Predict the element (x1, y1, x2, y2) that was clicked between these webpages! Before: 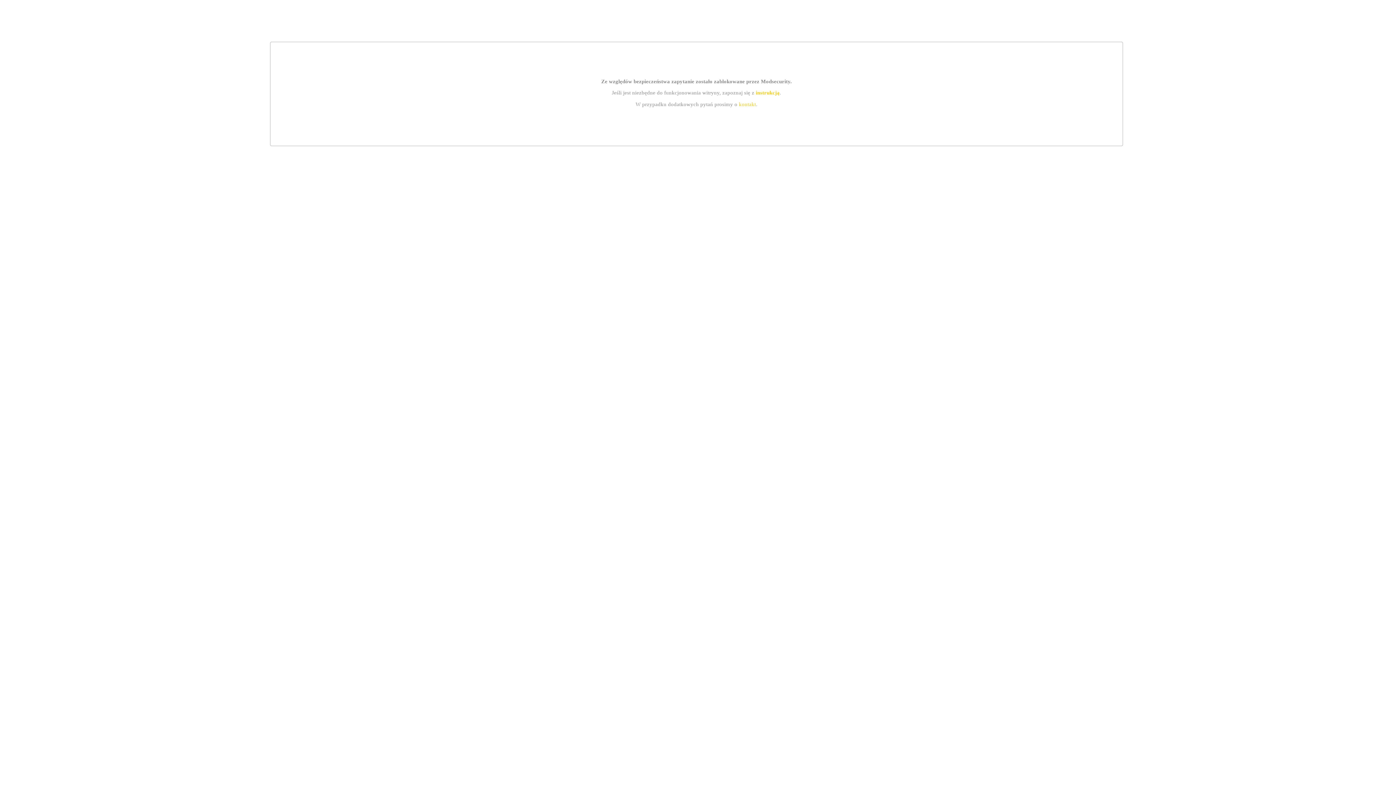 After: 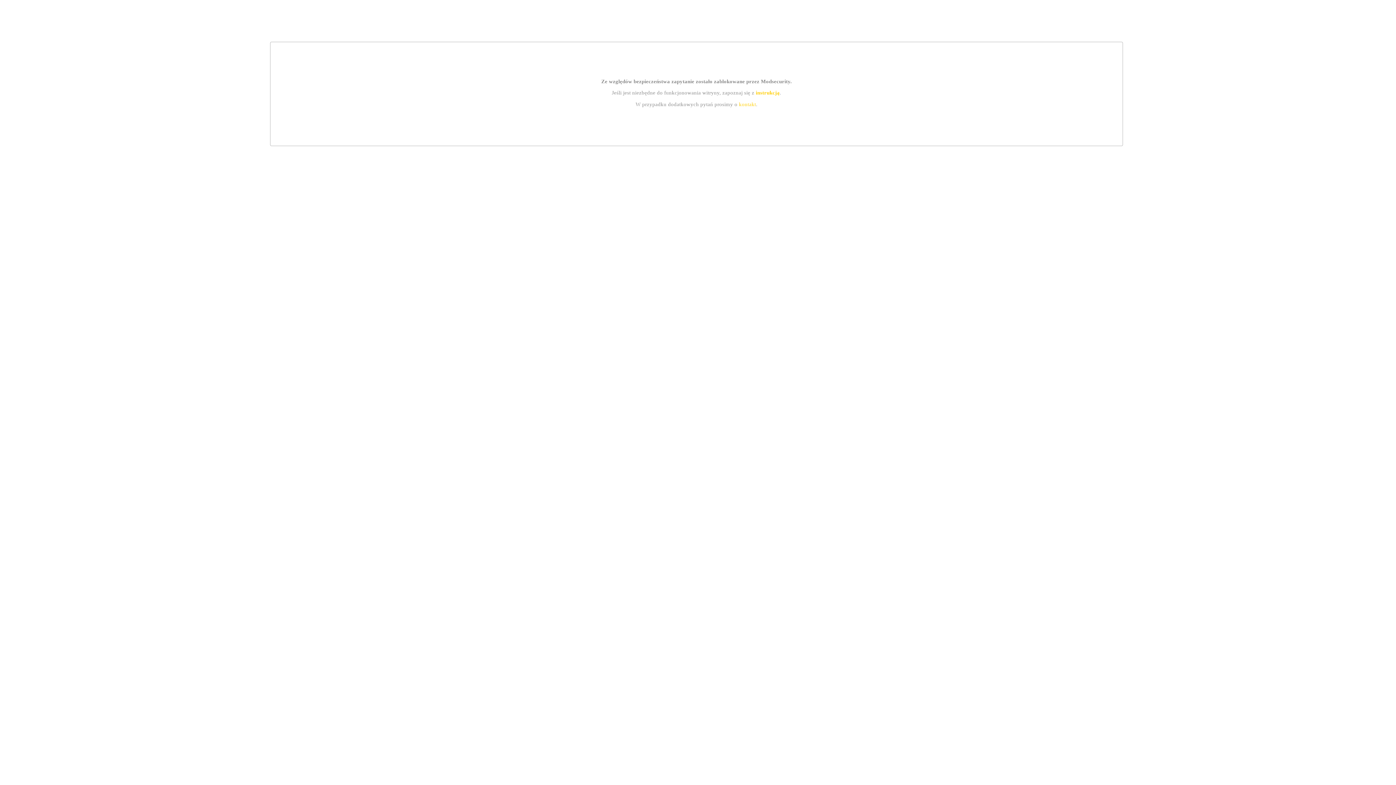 Action: bbox: (739, 101, 756, 107) label: kontakt